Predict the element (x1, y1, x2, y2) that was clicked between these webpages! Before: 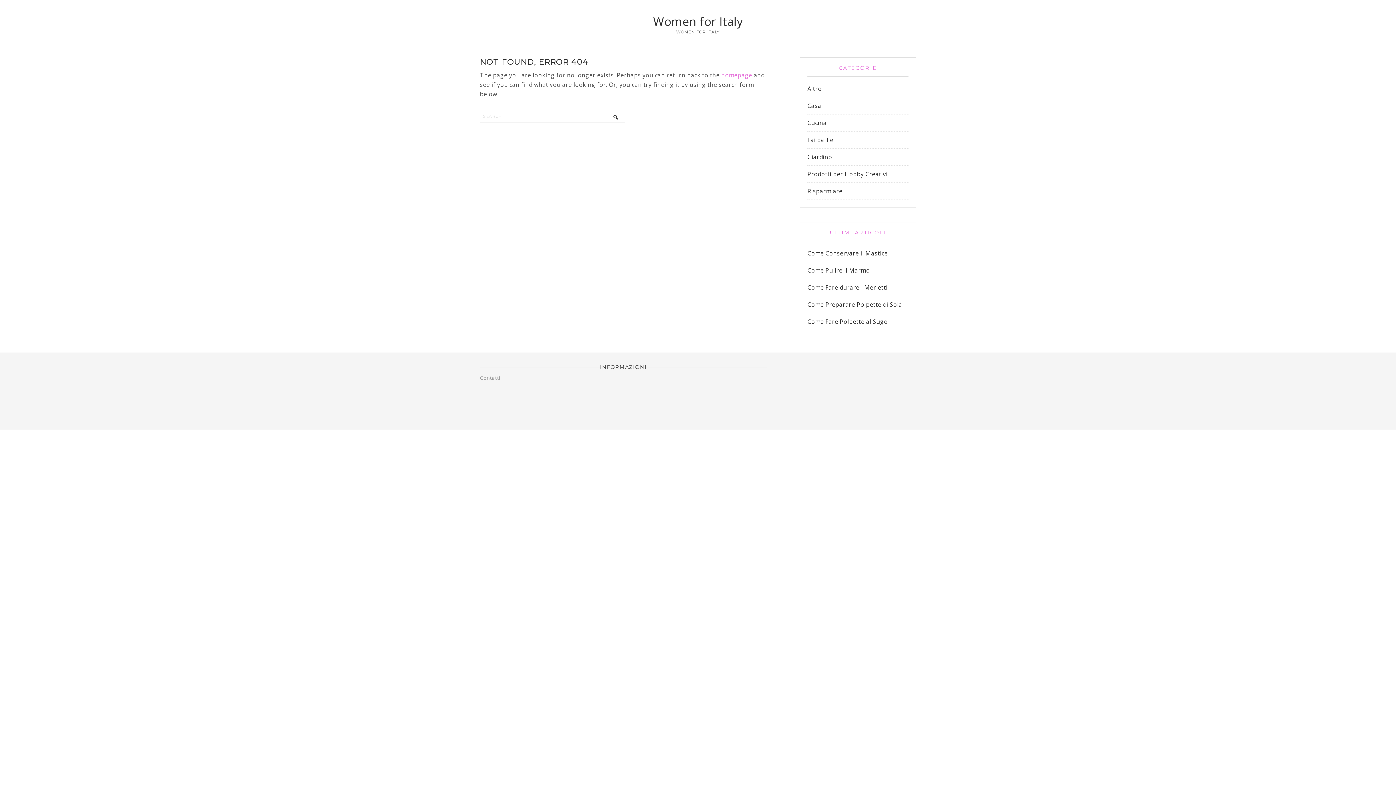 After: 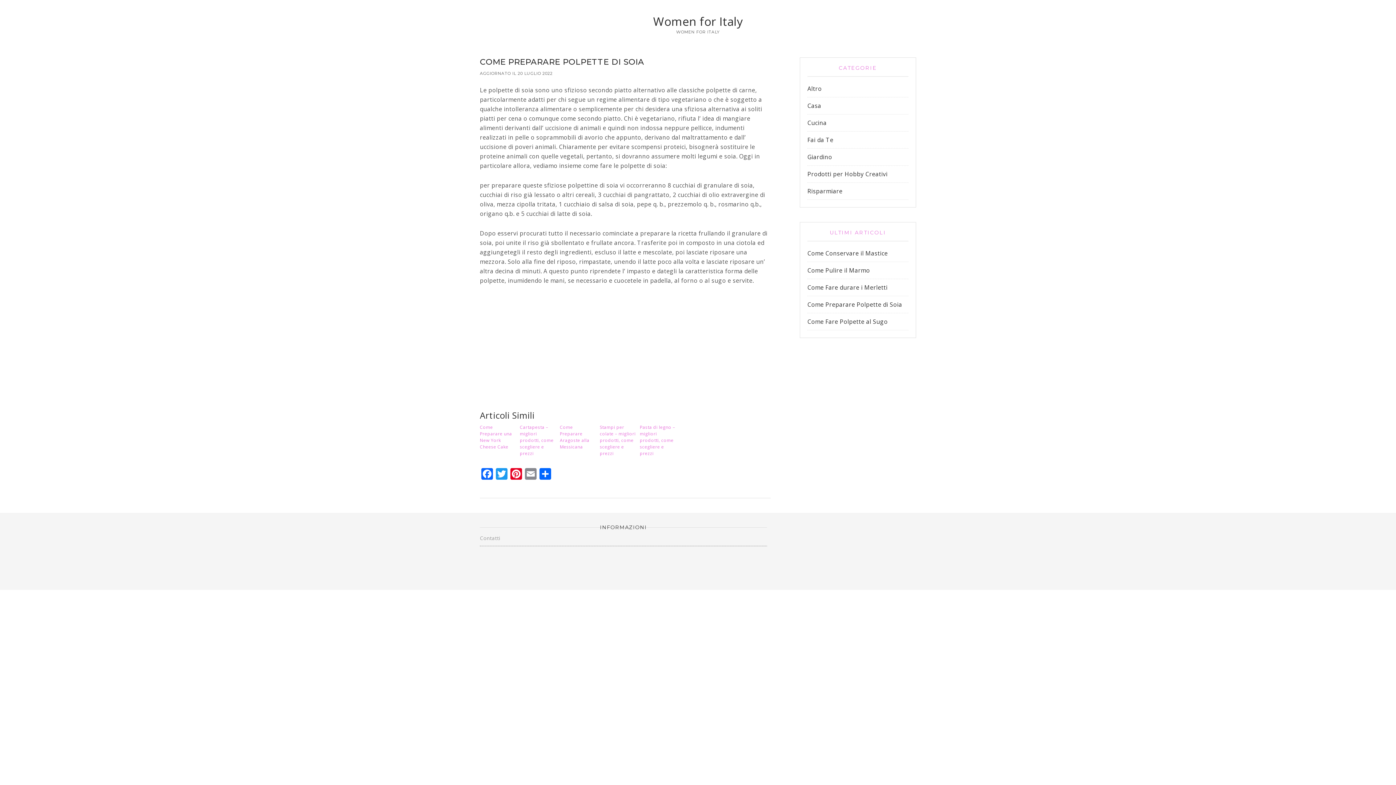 Action: label: Come Preparare Polpette di Soia bbox: (807, 300, 902, 308)